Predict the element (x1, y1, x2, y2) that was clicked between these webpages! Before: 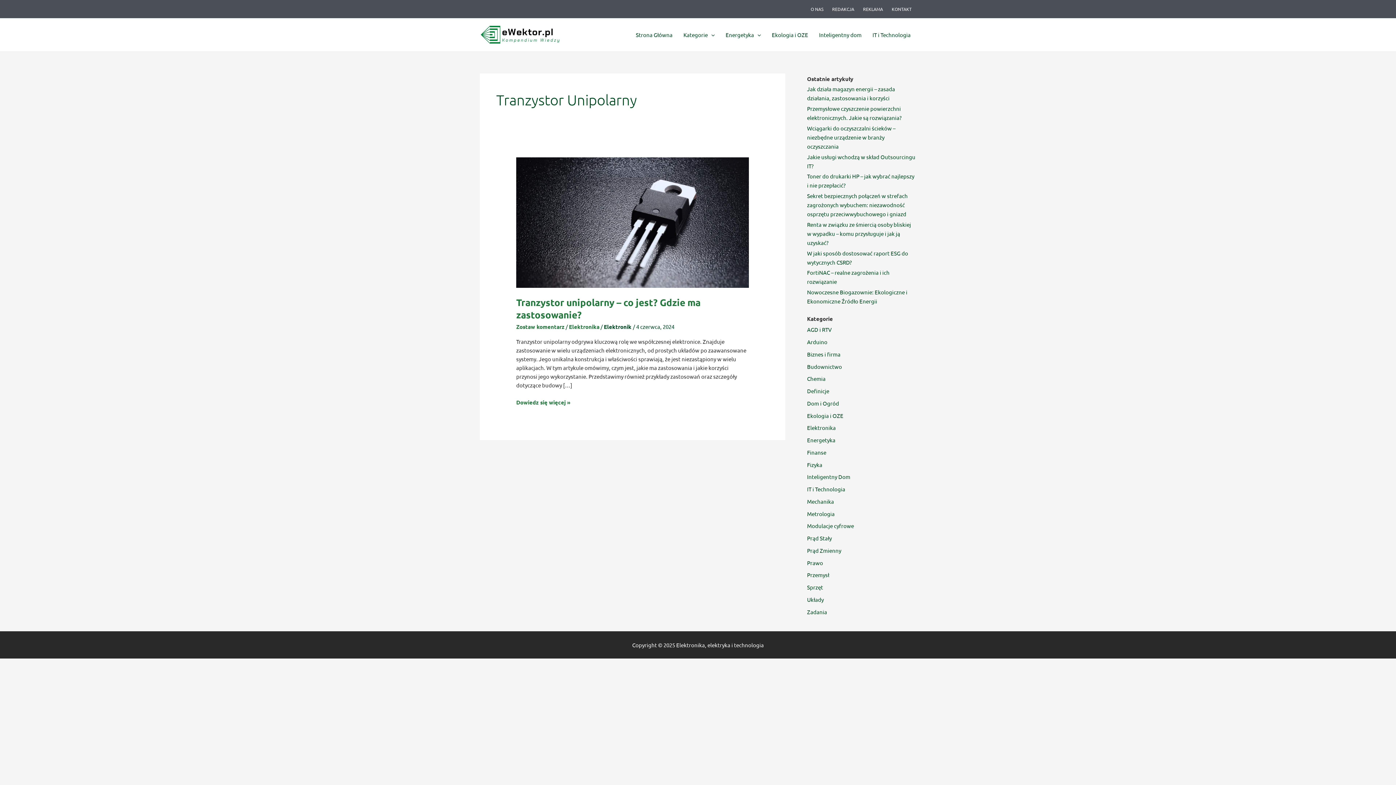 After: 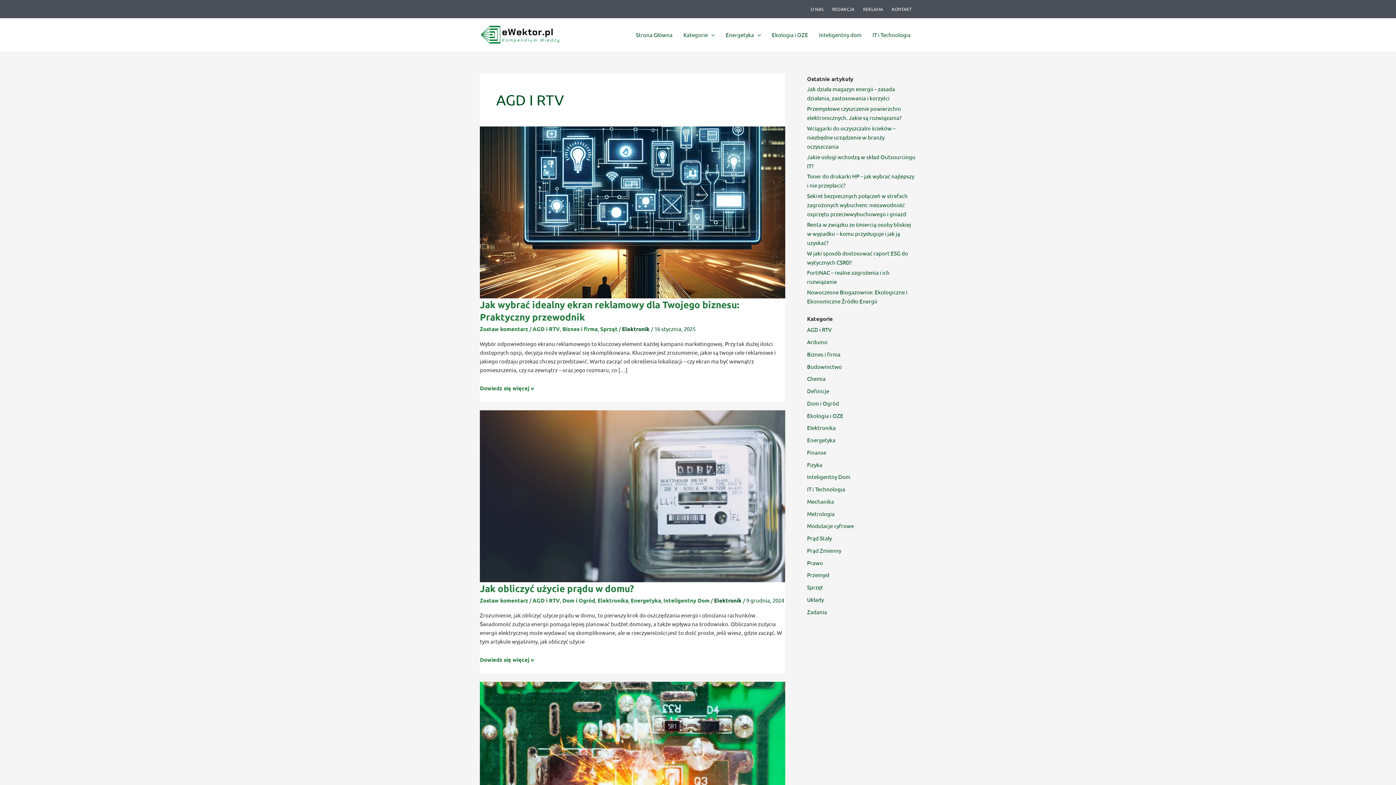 Action: bbox: (807, 326, 832, 333) label: AGD i RTV